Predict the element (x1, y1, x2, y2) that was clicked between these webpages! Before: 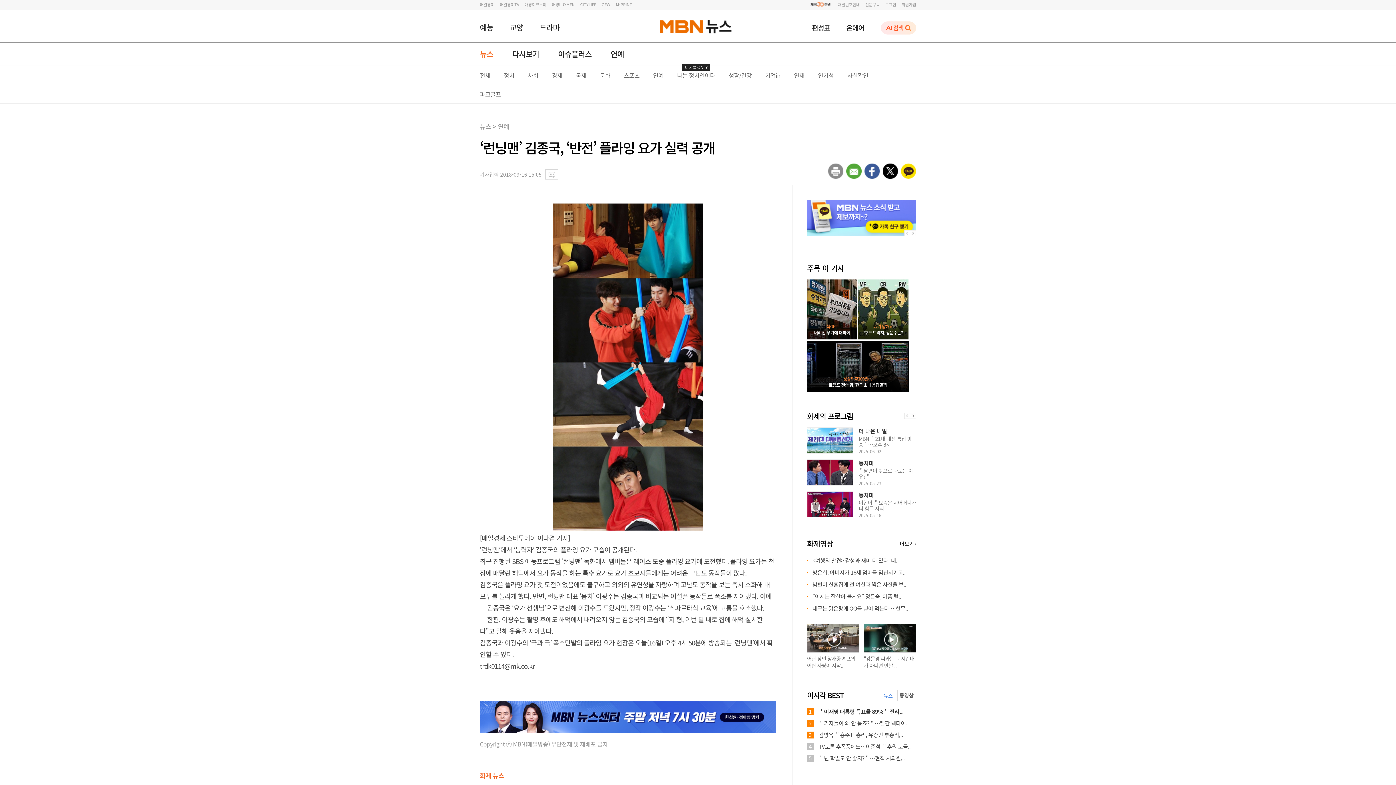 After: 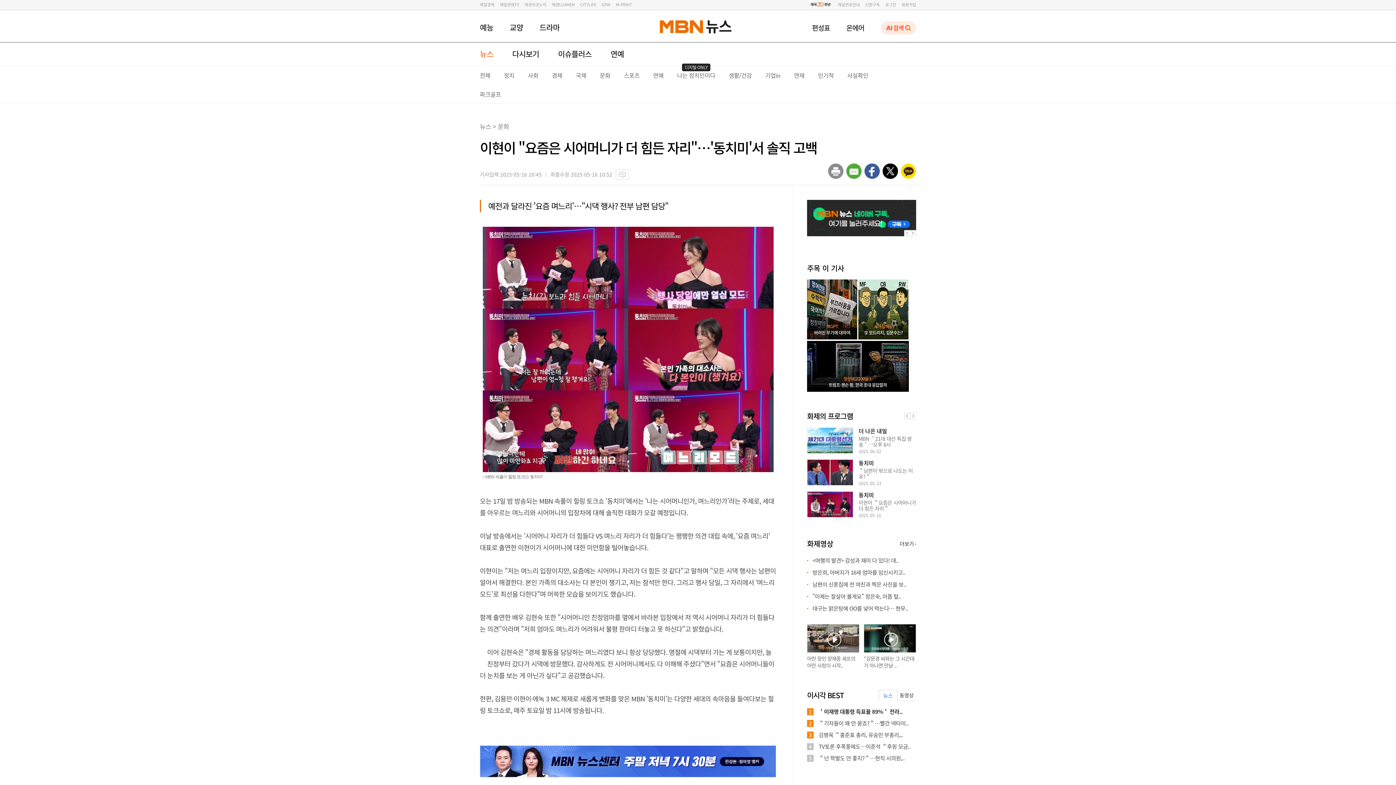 Action: label: 이현이 ＂요즘은 시어머니가 더 힘든 자리＂ bbox: (858, 498, 916, 511)